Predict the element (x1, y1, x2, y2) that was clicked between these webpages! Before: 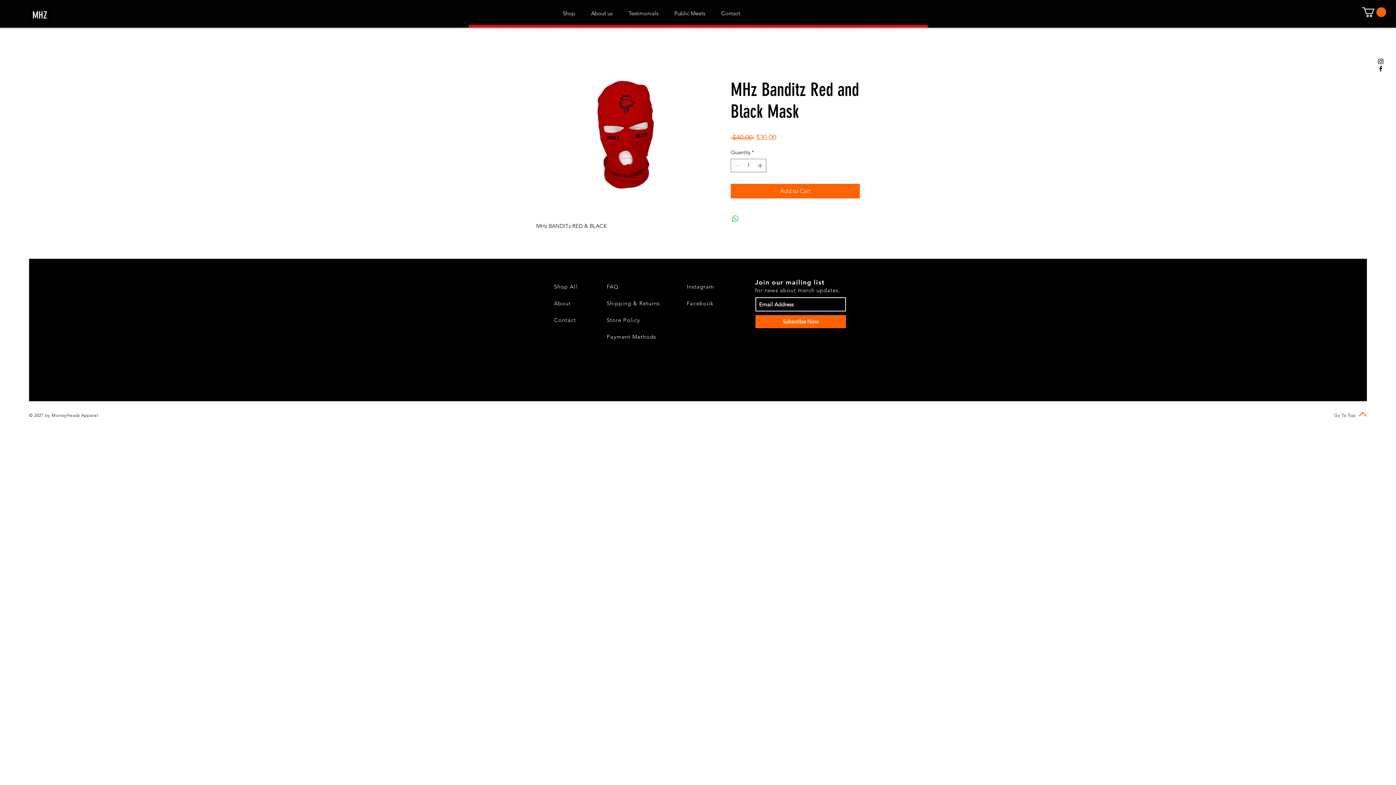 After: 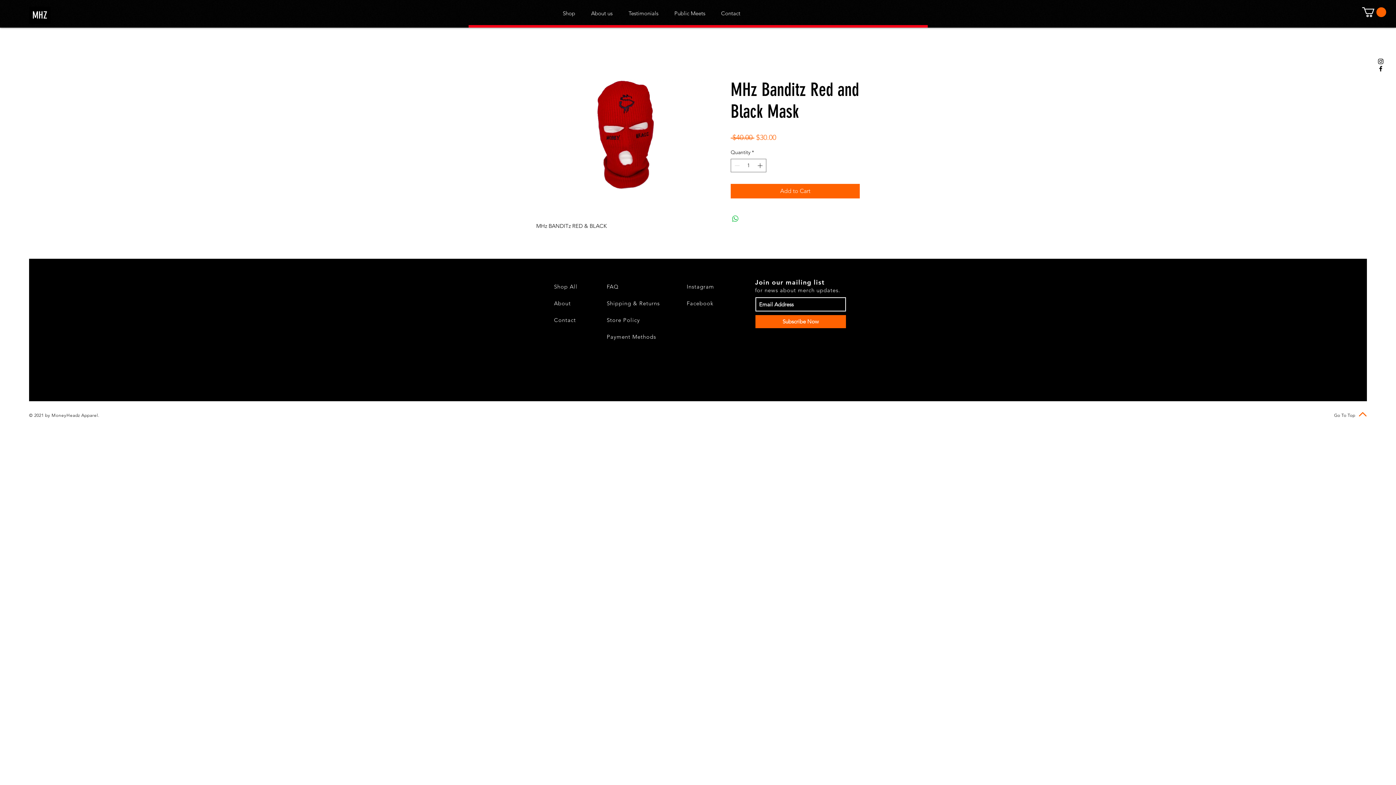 Action: bbox: (1359, 412, 1366, 416)